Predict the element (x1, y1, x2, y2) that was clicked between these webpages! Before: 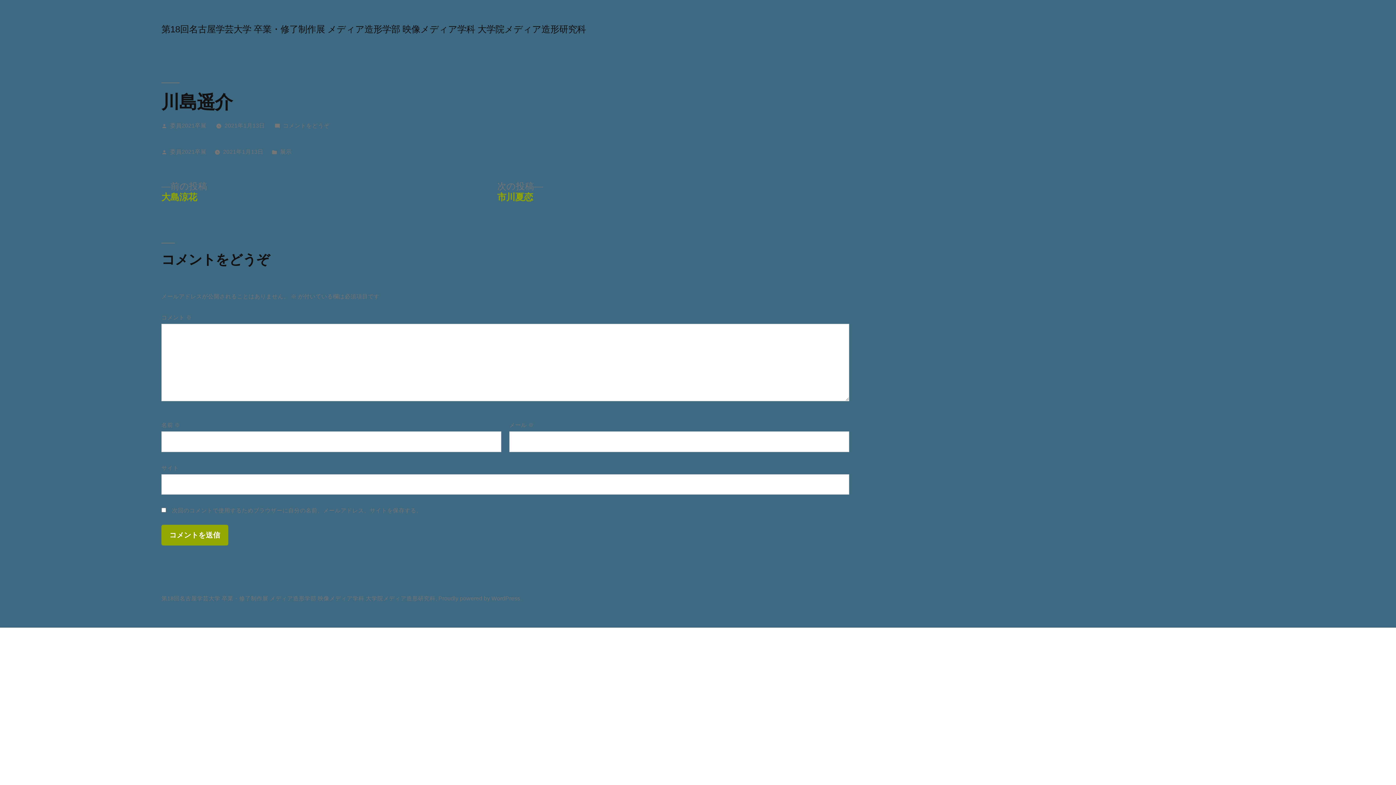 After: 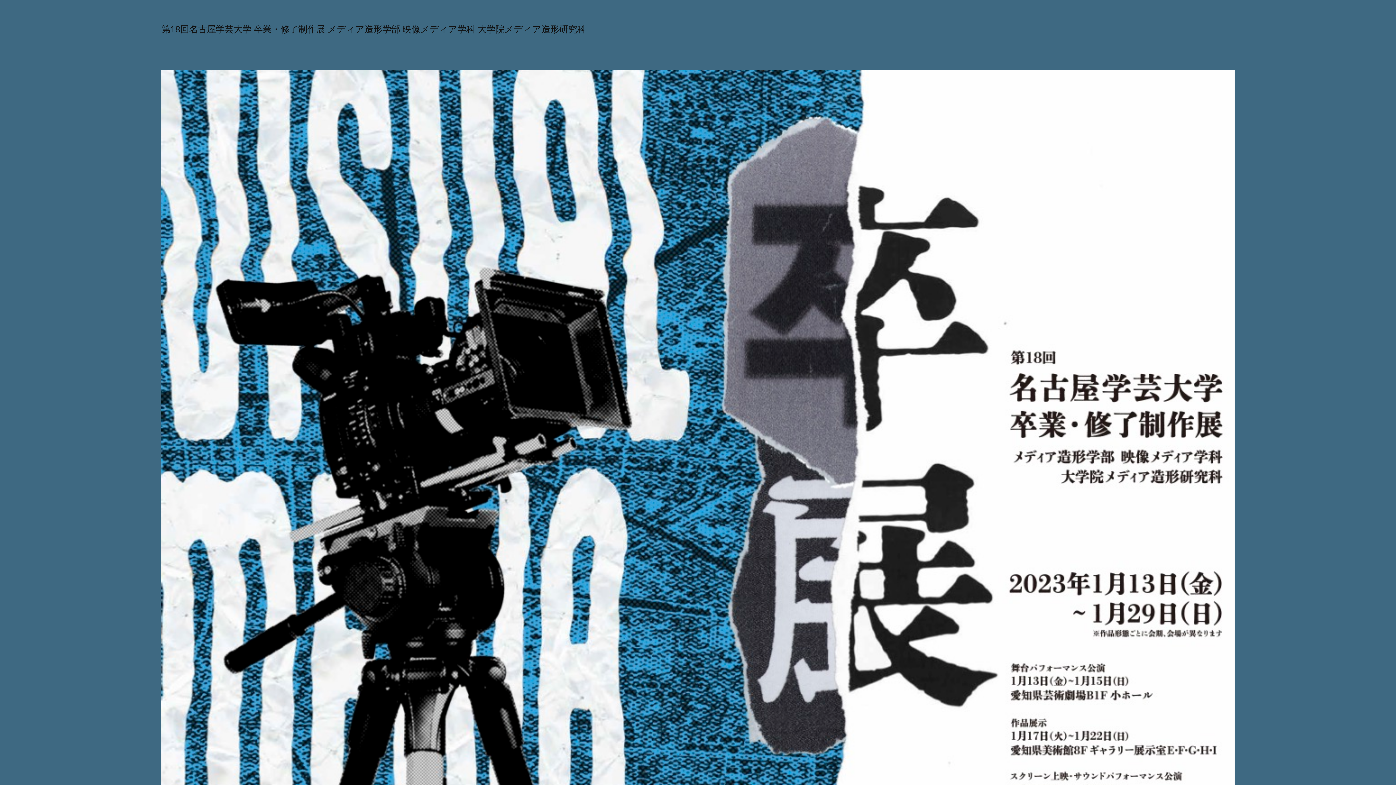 Action: label: 第18回名古屋学芸大学 卒業・修了制作展 メディア造形学部 映像メディア学科 大学院メディア造形研究科 bbox: (161, 595, 435, 601)